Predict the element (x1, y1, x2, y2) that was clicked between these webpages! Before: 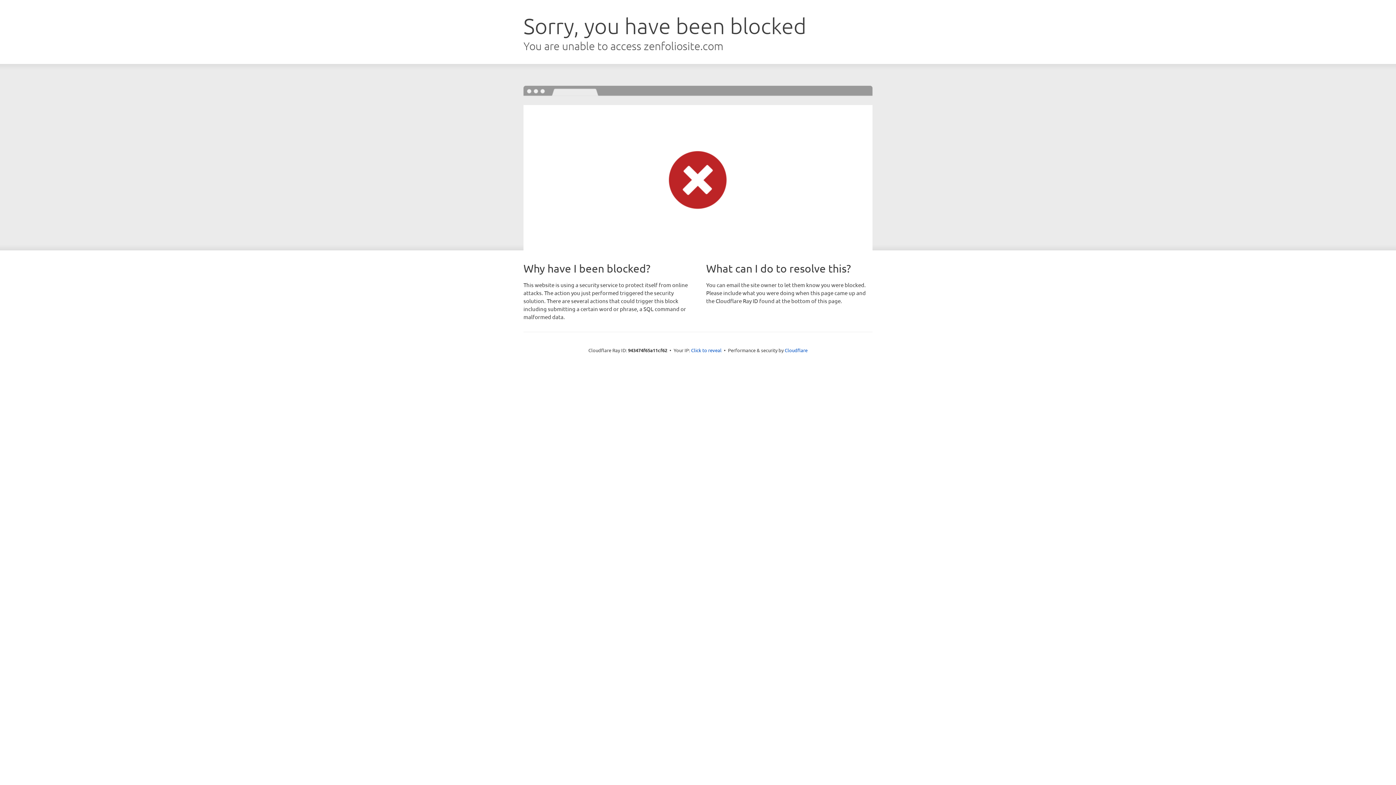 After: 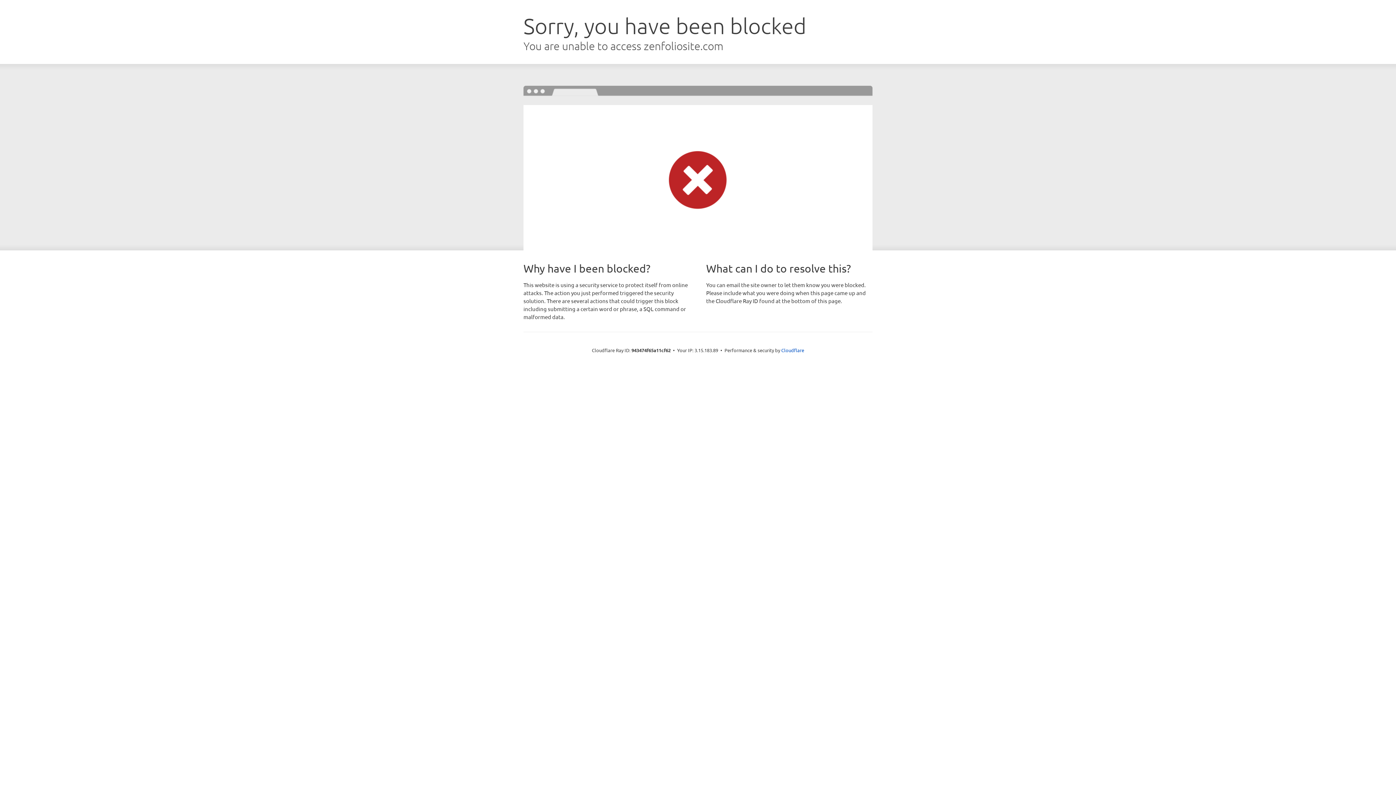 Action: label: Click to reveal bbox: (691, 346, 721, 353)